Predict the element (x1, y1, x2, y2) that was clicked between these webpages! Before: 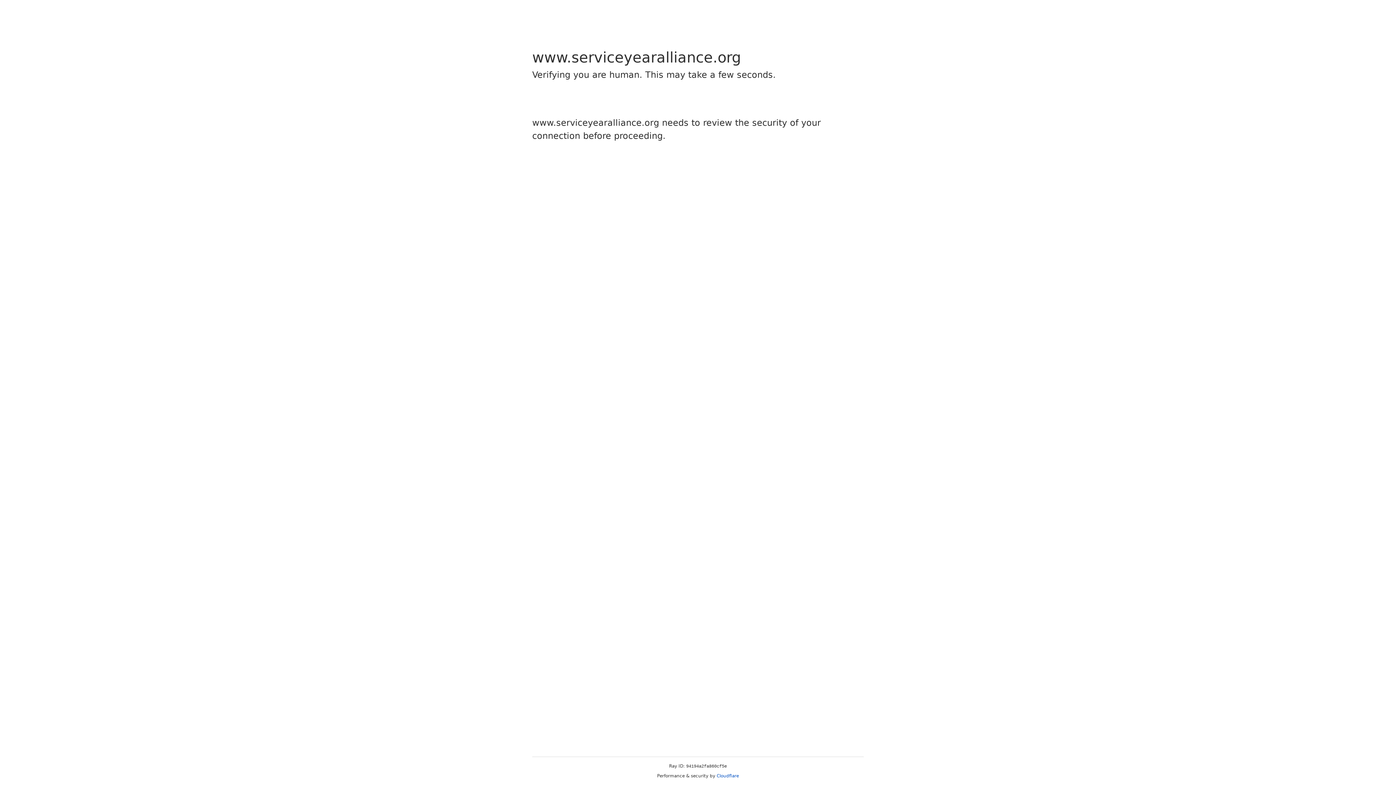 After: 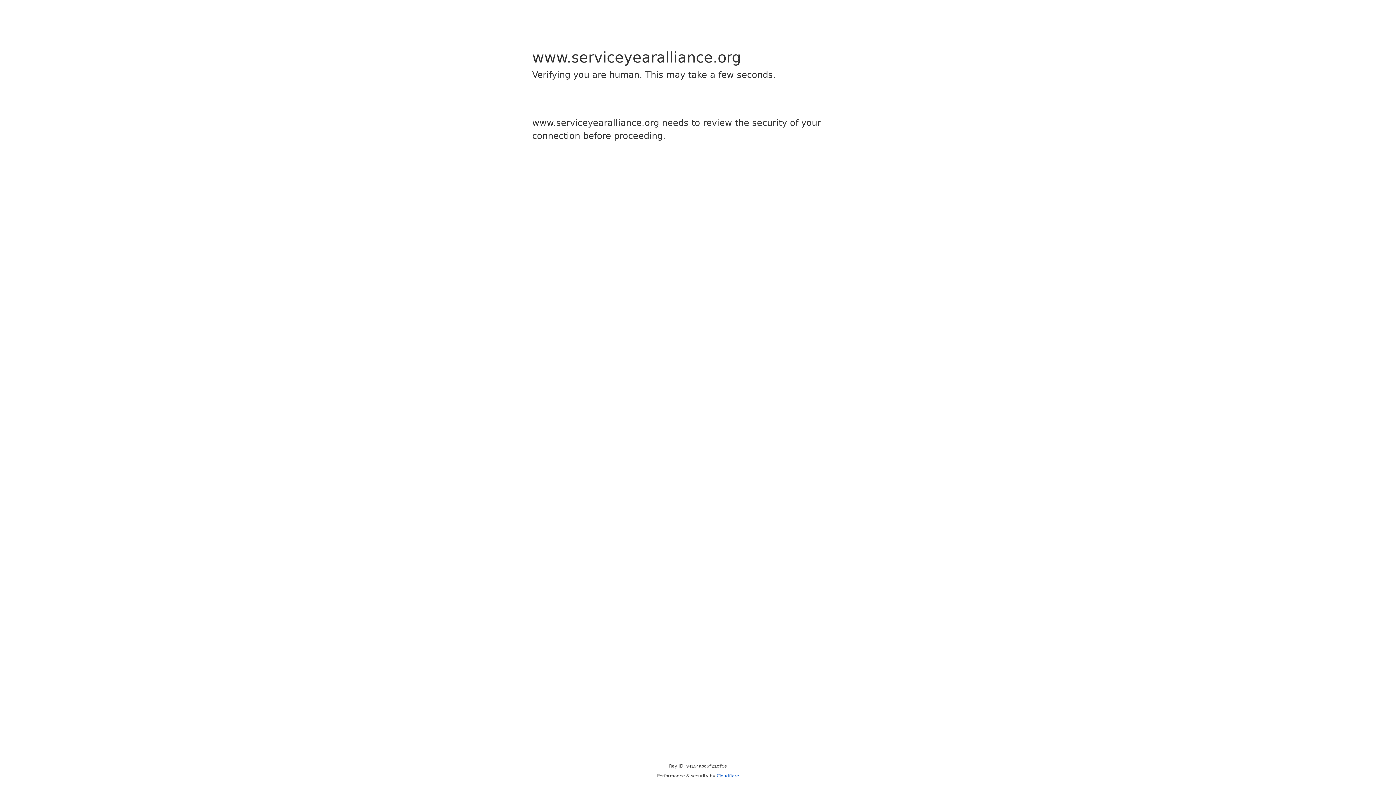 Action: bbox: (716, 773, 739, 778) label: Cloudflare